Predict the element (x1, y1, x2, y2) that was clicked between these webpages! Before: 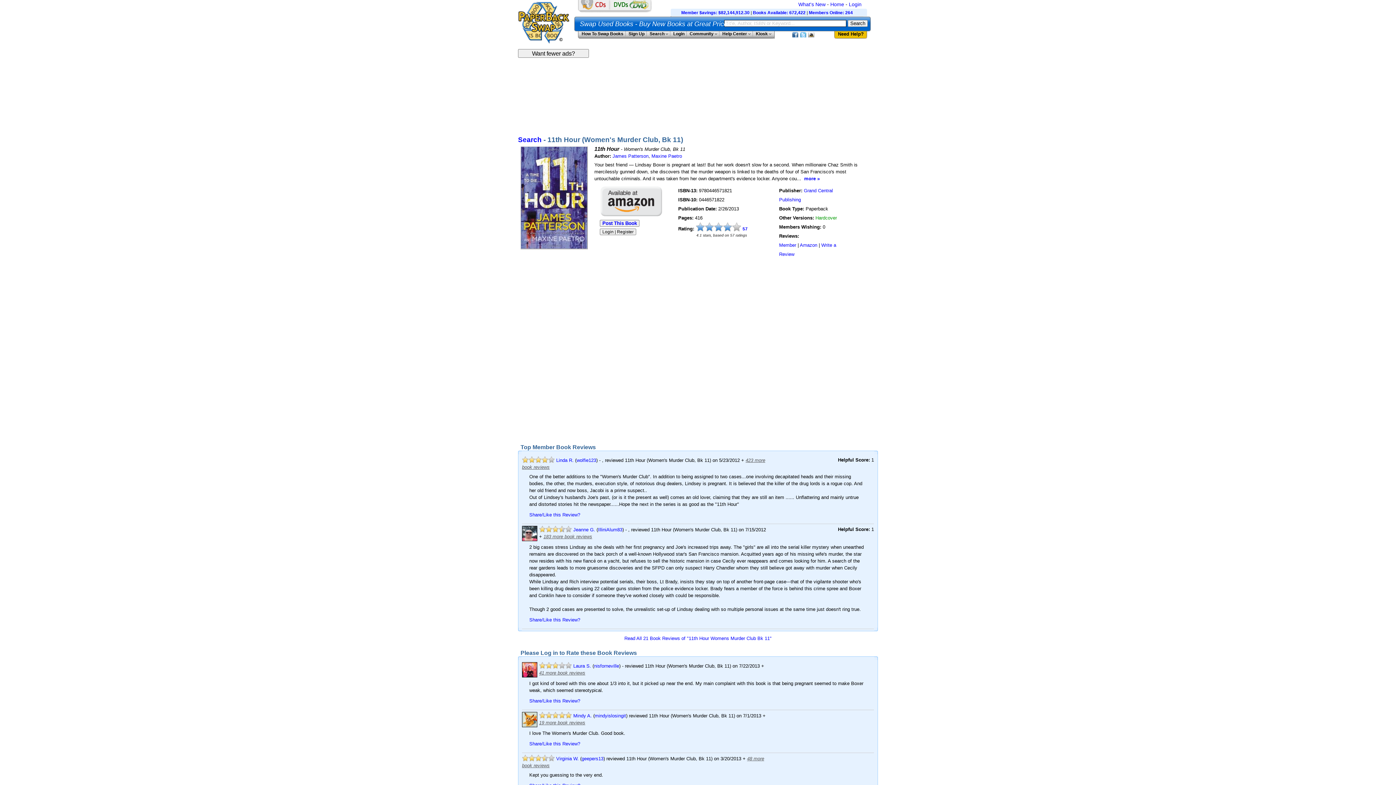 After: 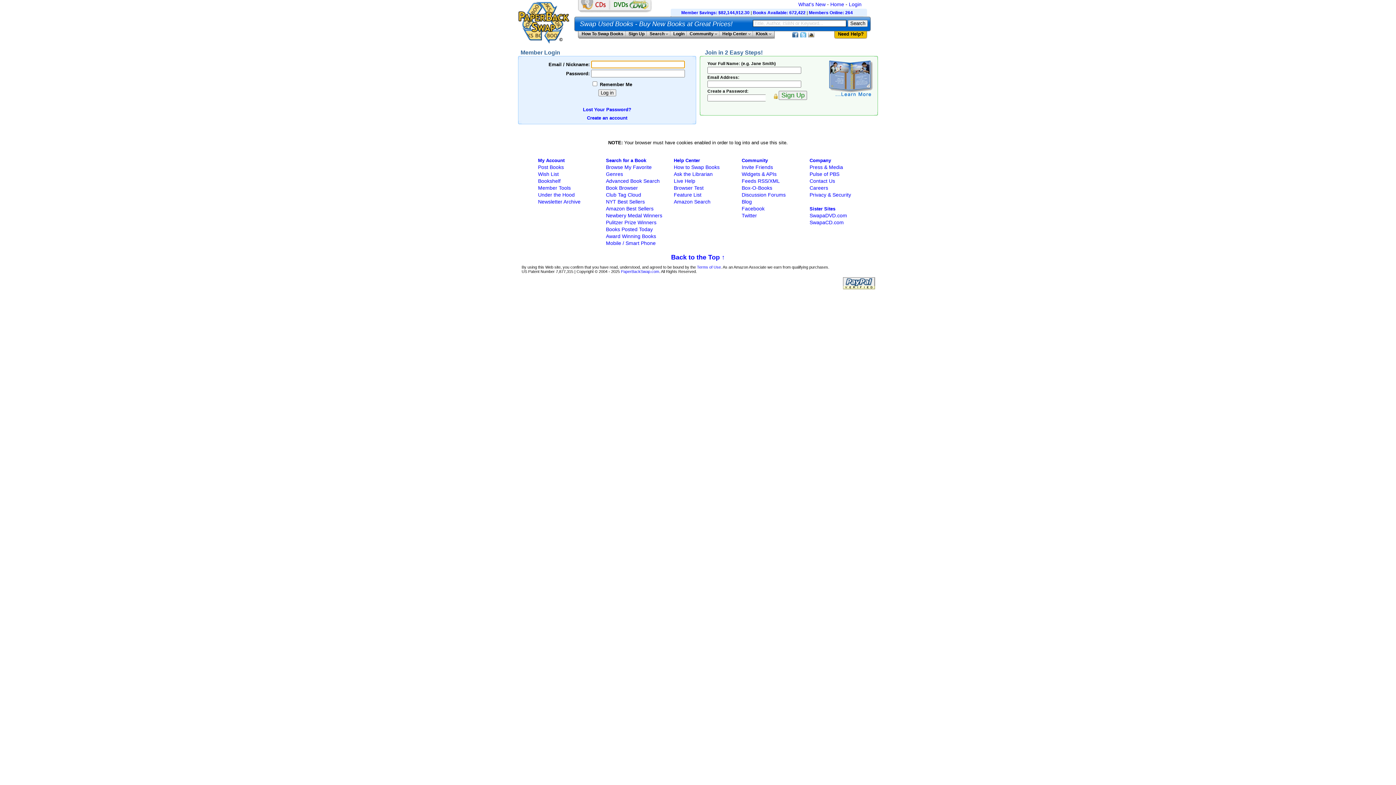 Action: label: Laura S. bbox: (573, 663, 591, 669)